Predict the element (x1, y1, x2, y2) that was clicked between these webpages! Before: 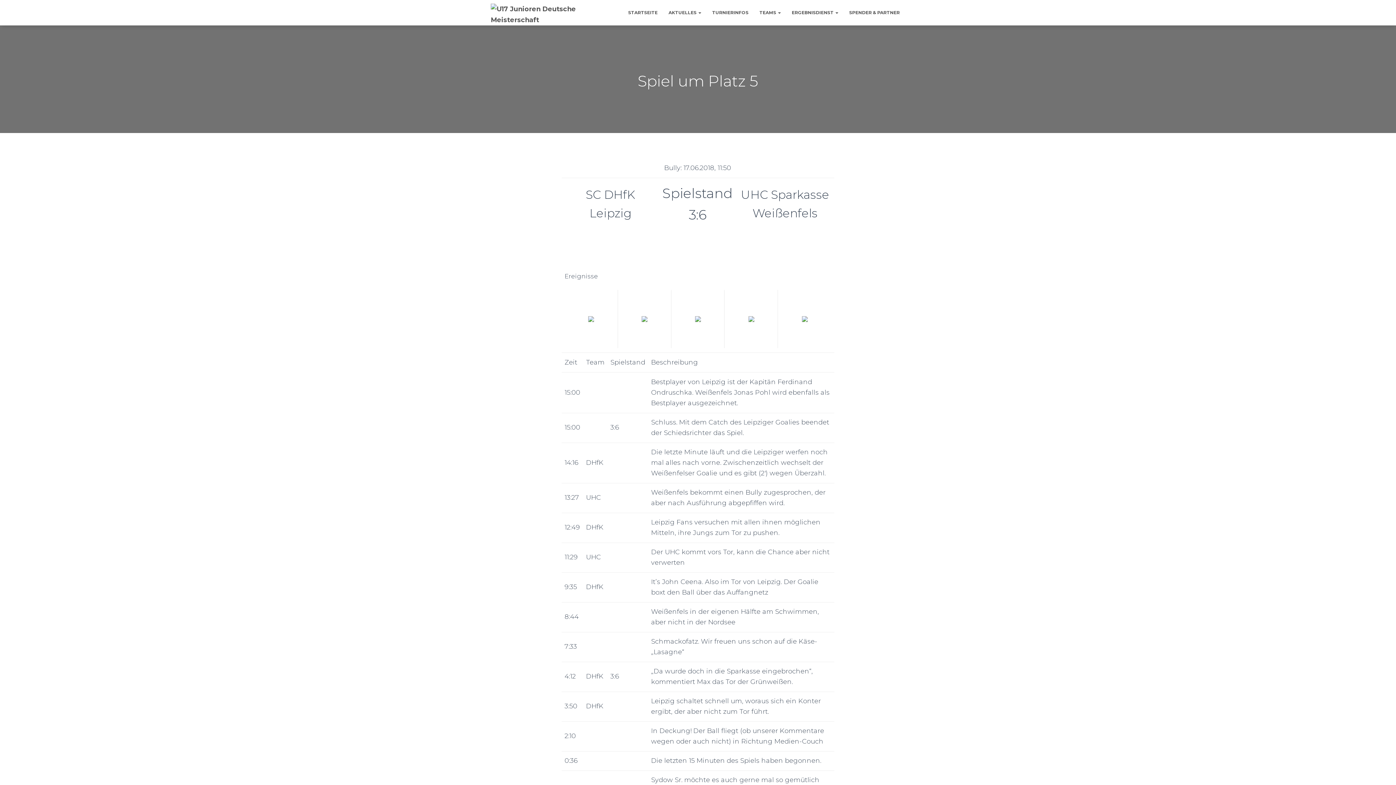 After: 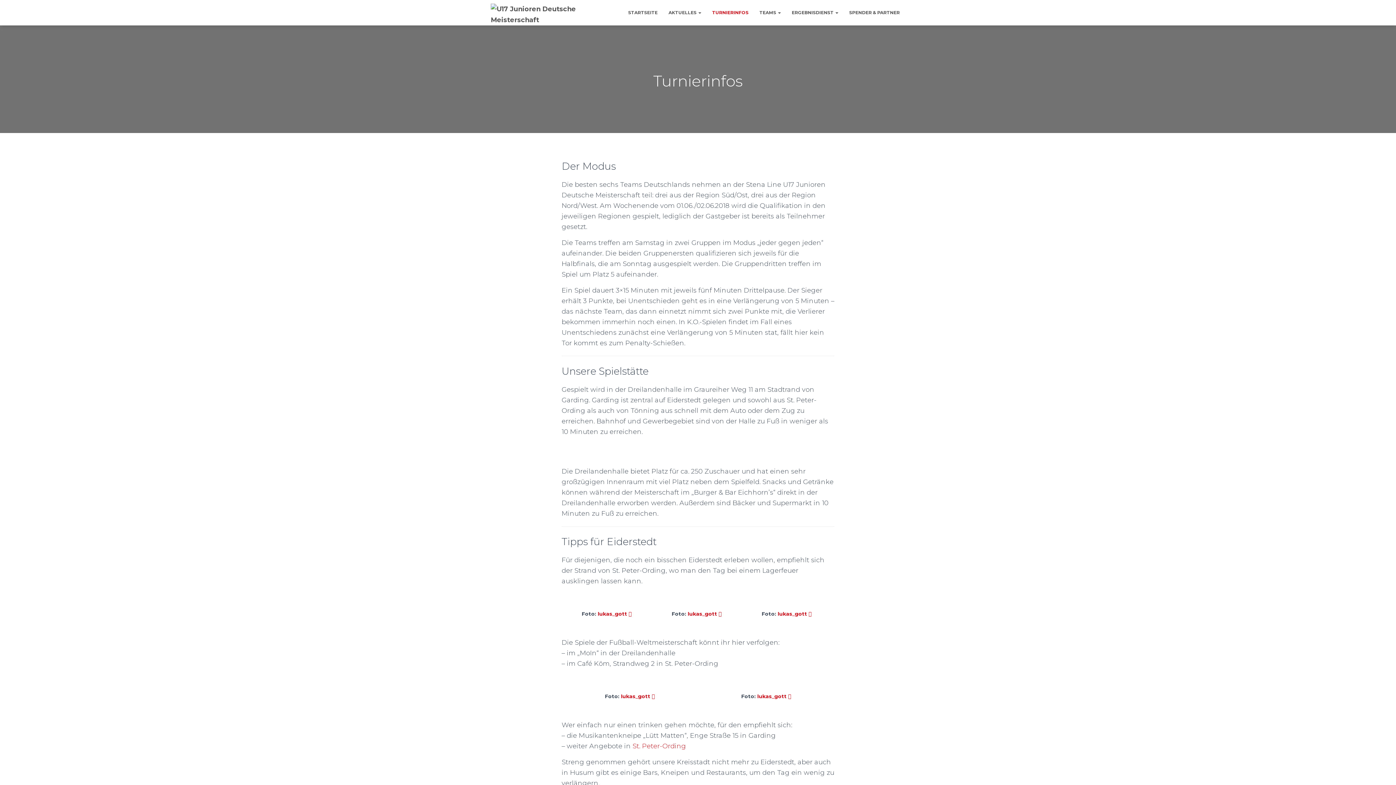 Action: bbox: (706, 3, 754, 21) label: TURNIERINFOS